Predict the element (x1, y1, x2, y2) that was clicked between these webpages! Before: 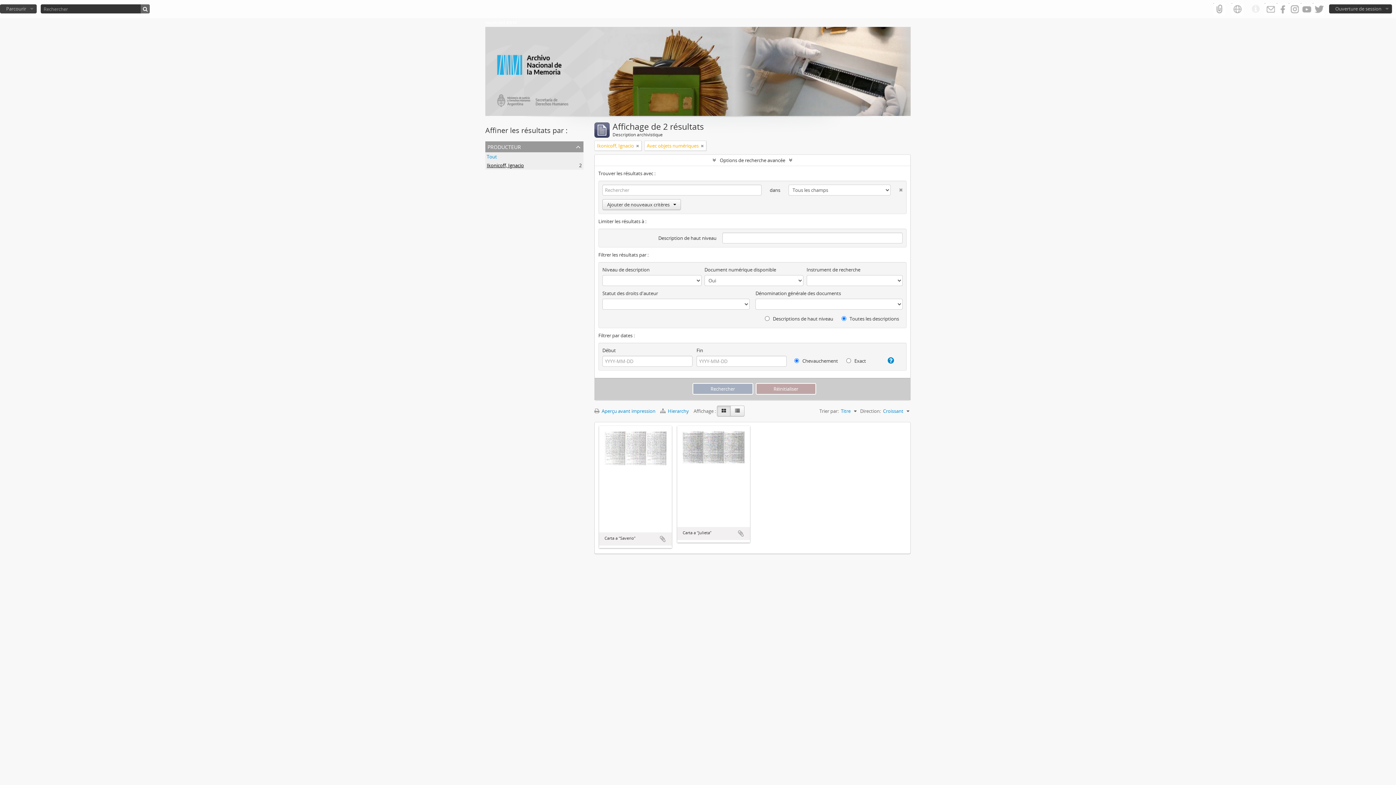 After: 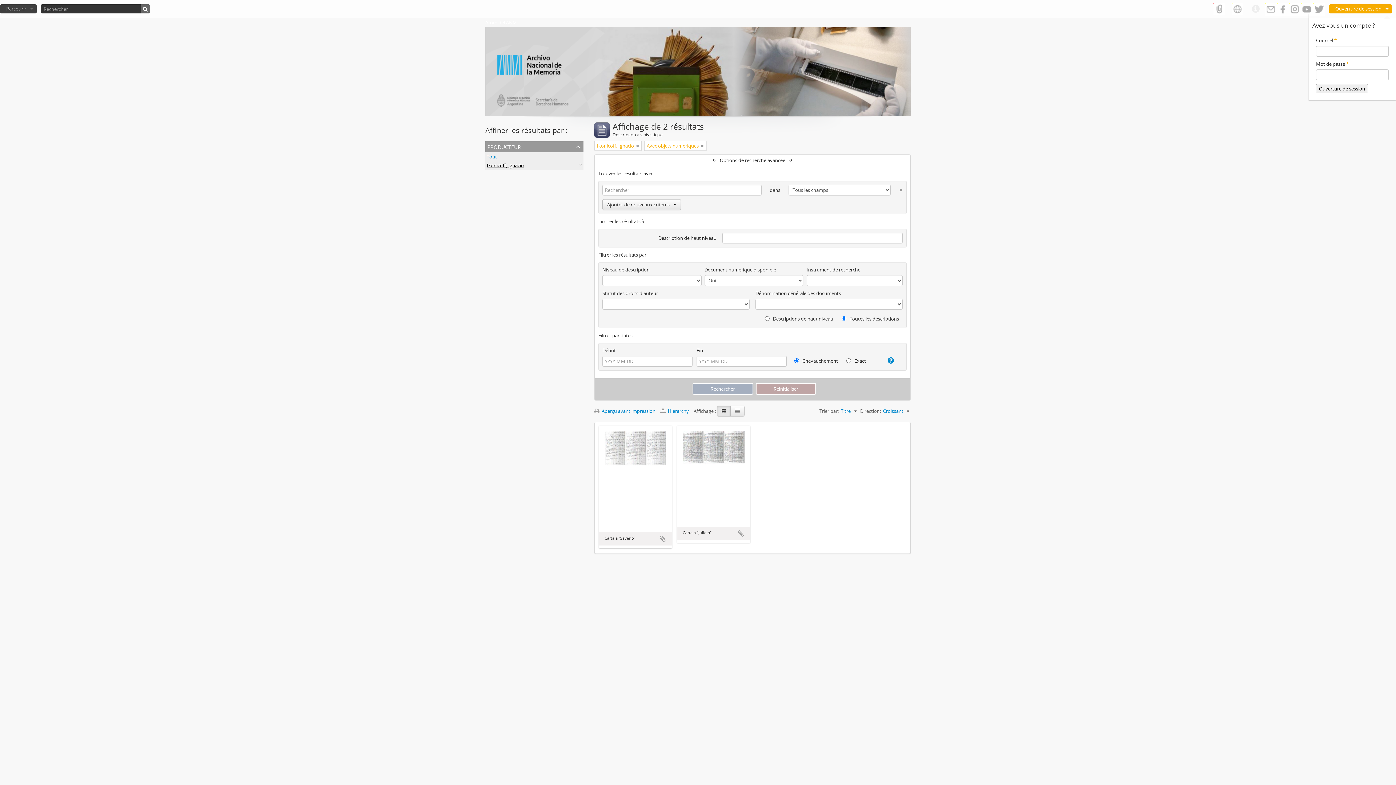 Action: bbox: (1329, 4, 1392, 13) label: Ouverture de session